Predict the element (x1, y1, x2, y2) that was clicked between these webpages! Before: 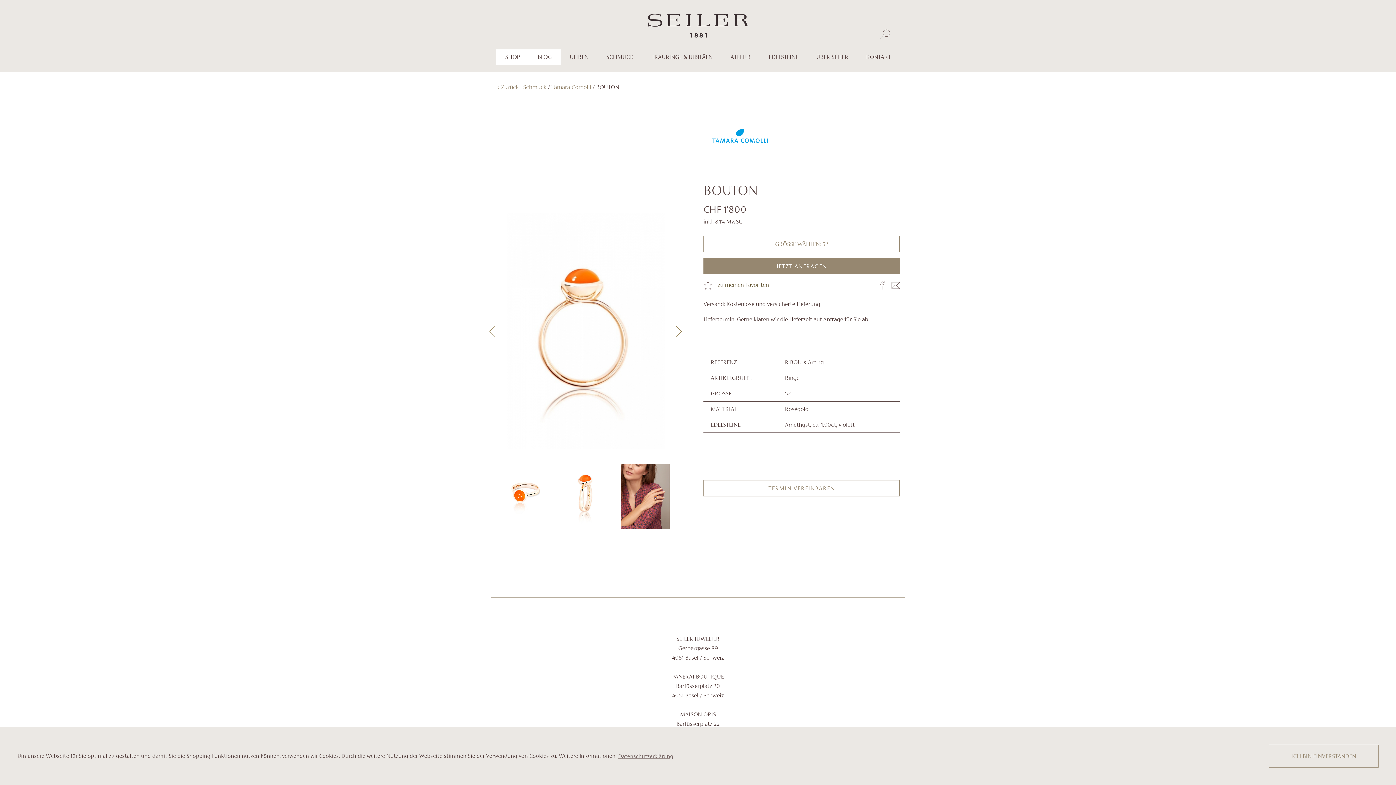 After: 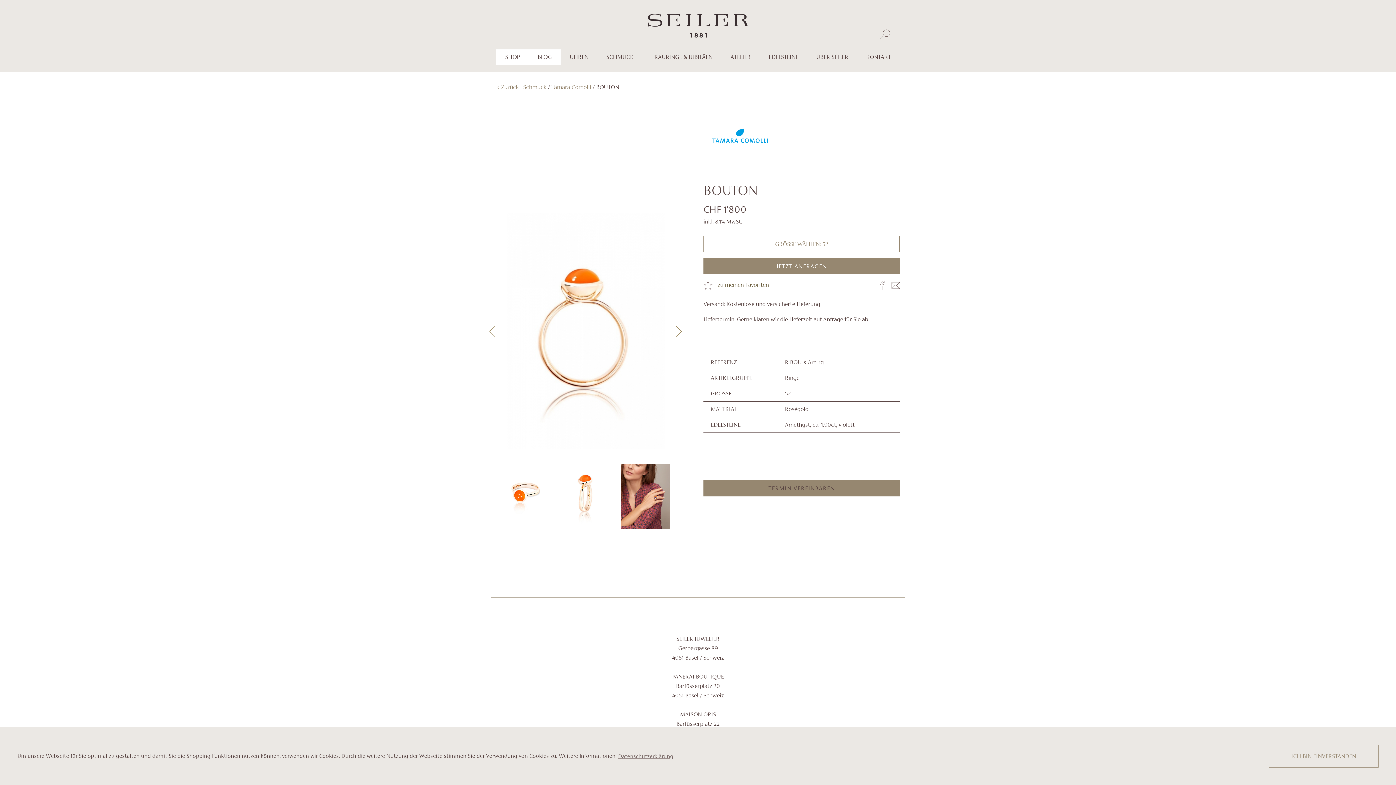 Action: label: TERMIN VEREINBAREN bbox: (703, 480, 900, 496)